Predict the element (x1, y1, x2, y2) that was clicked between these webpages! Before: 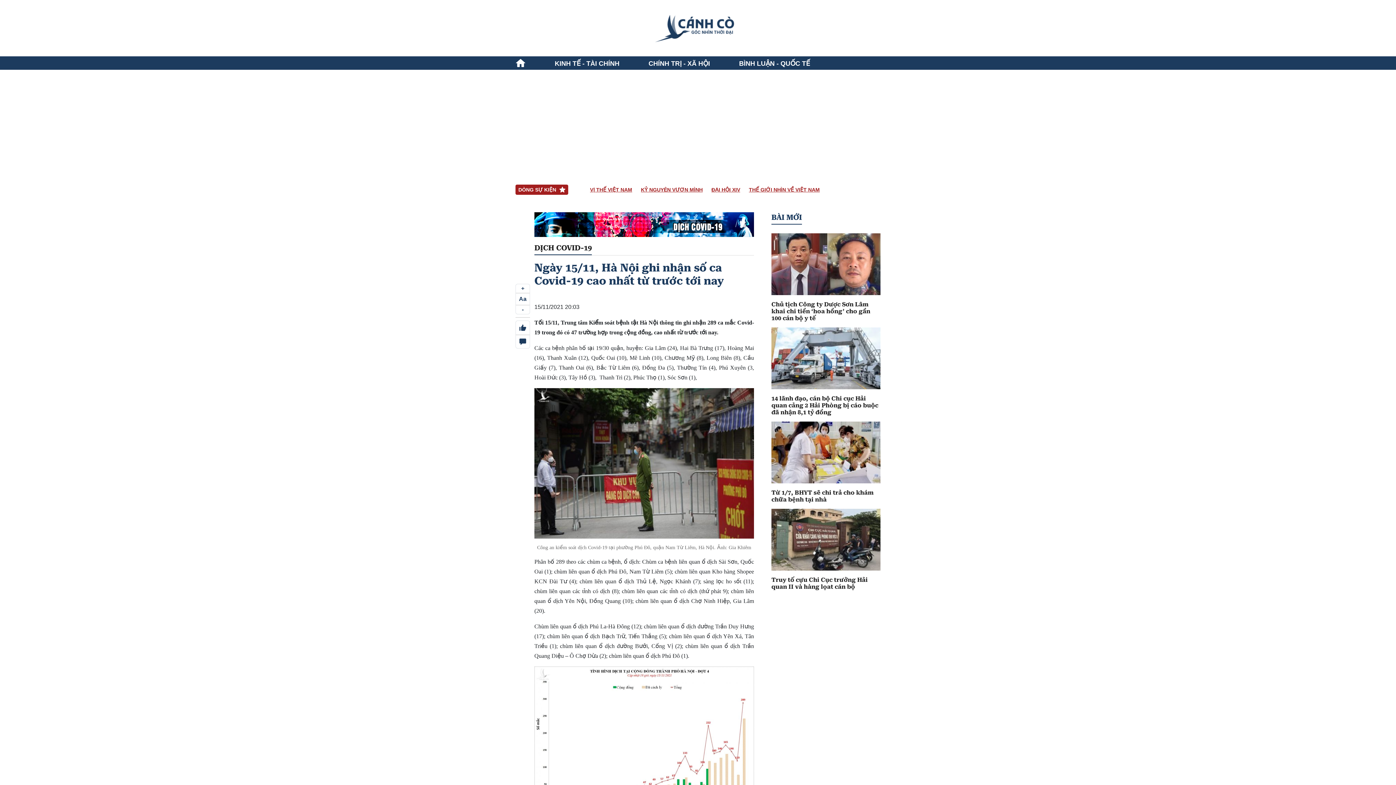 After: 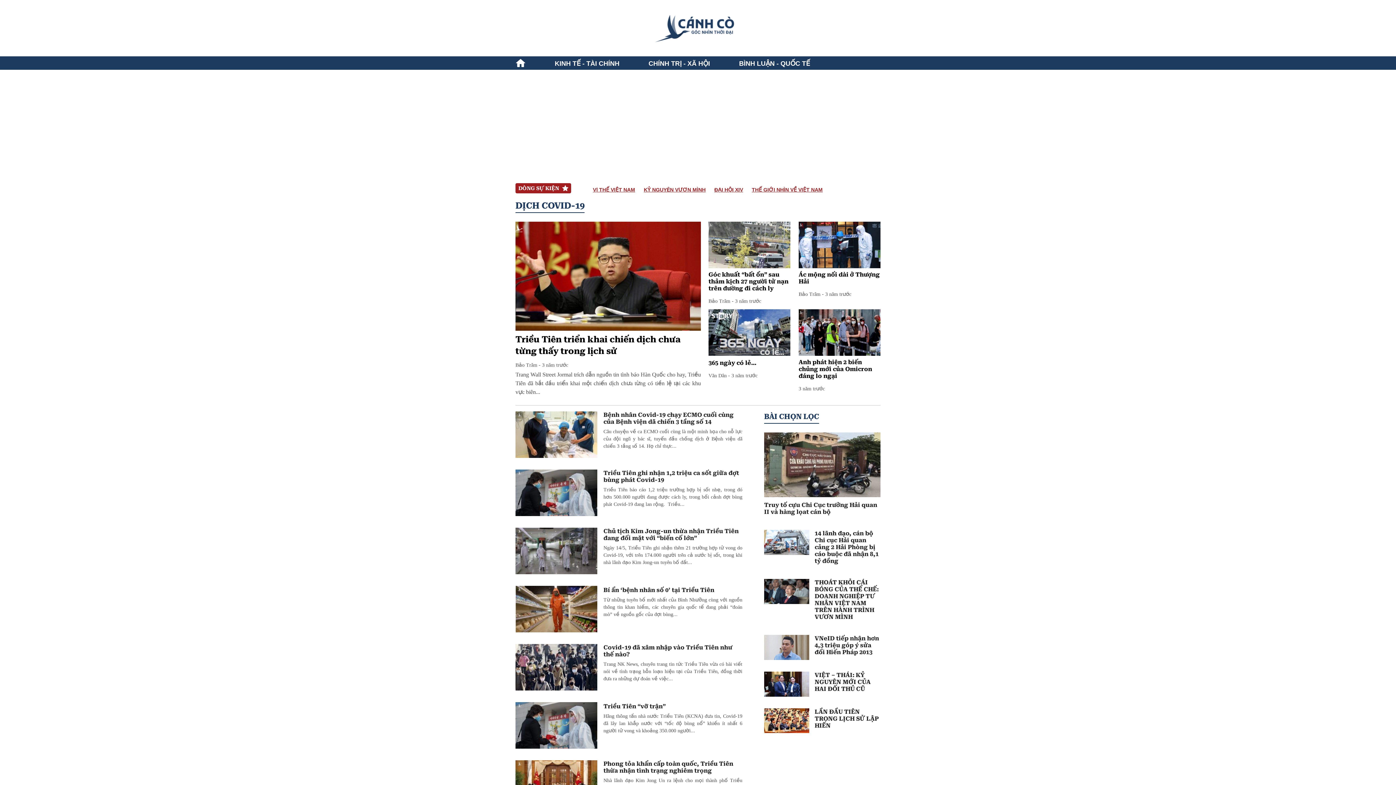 Action: bbox: (534, 212, 754, 237)